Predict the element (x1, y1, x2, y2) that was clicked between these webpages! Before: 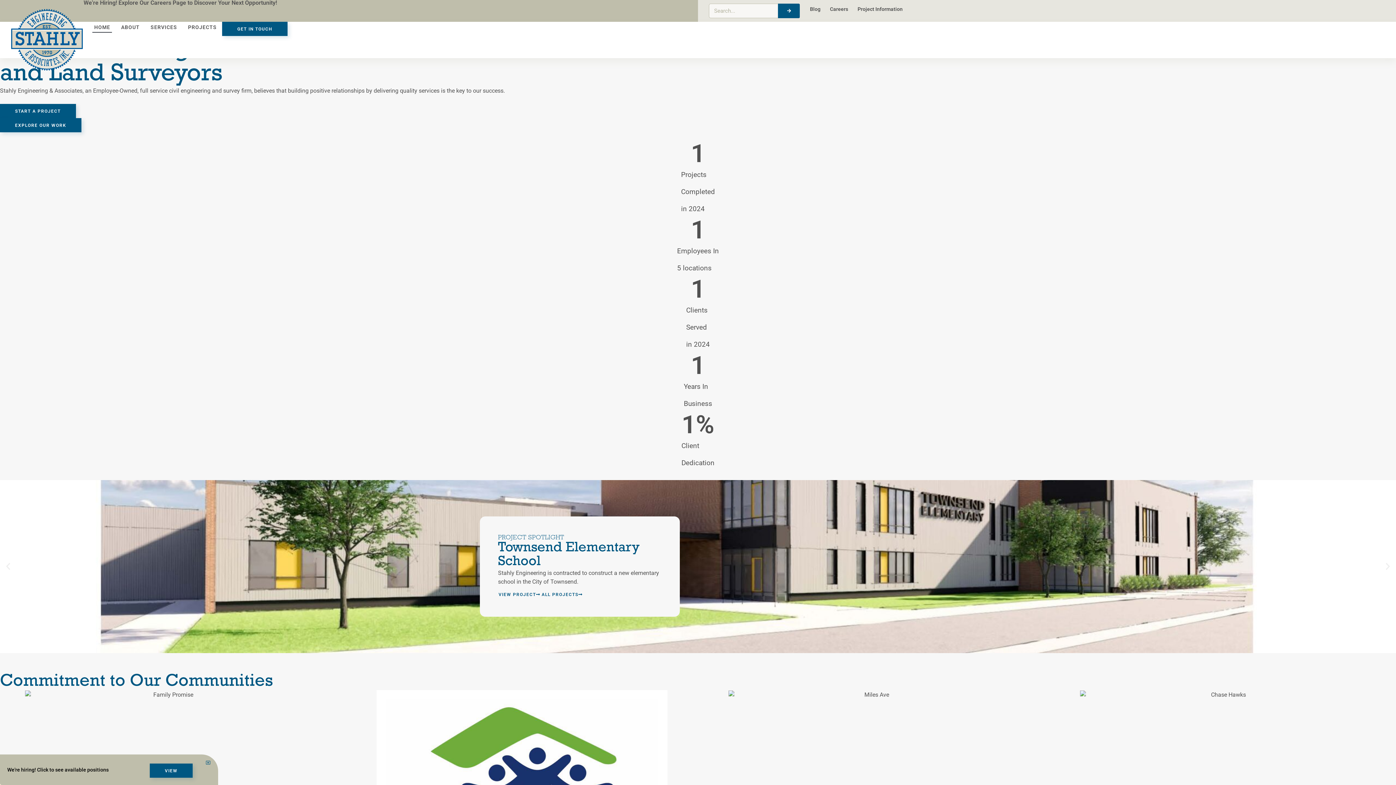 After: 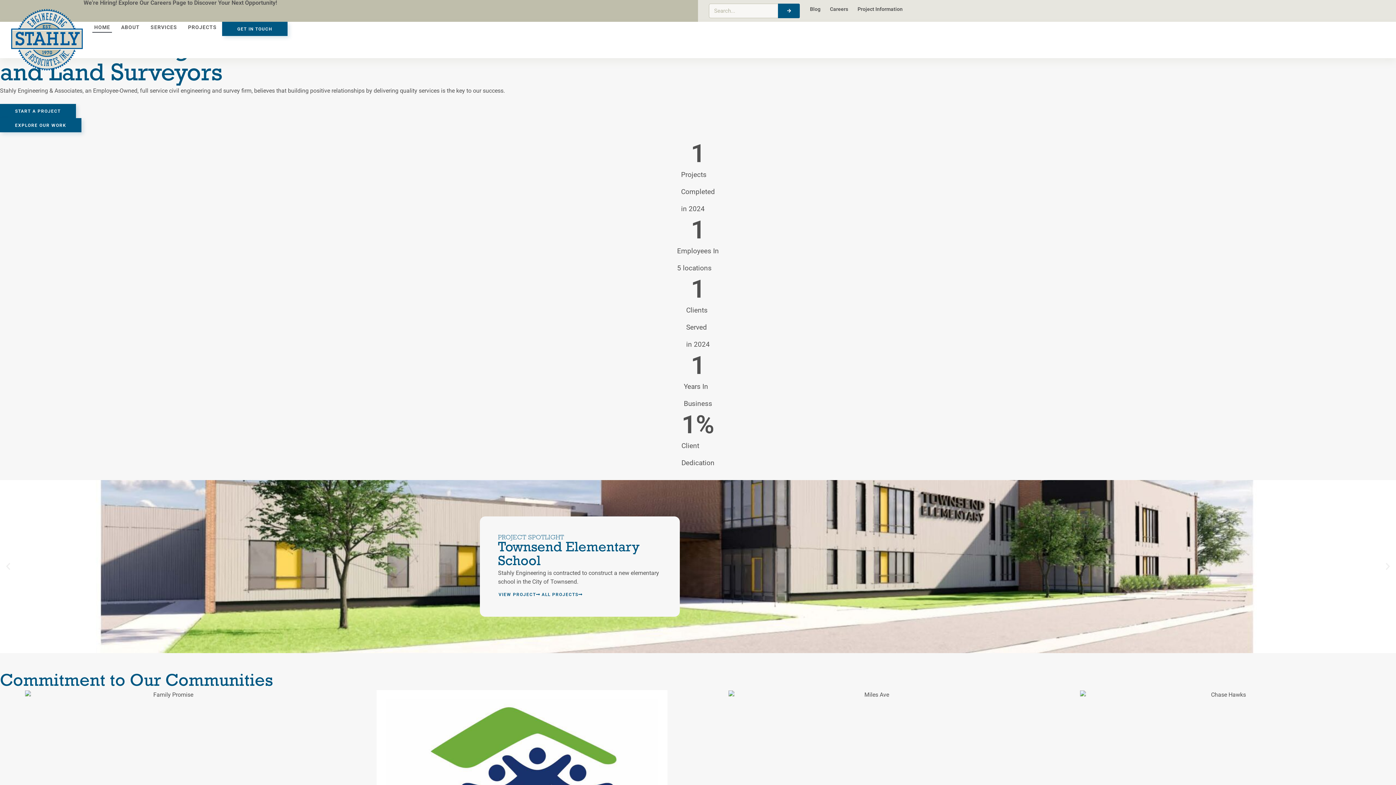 Action: bbox: (203, 759, 210, 765)